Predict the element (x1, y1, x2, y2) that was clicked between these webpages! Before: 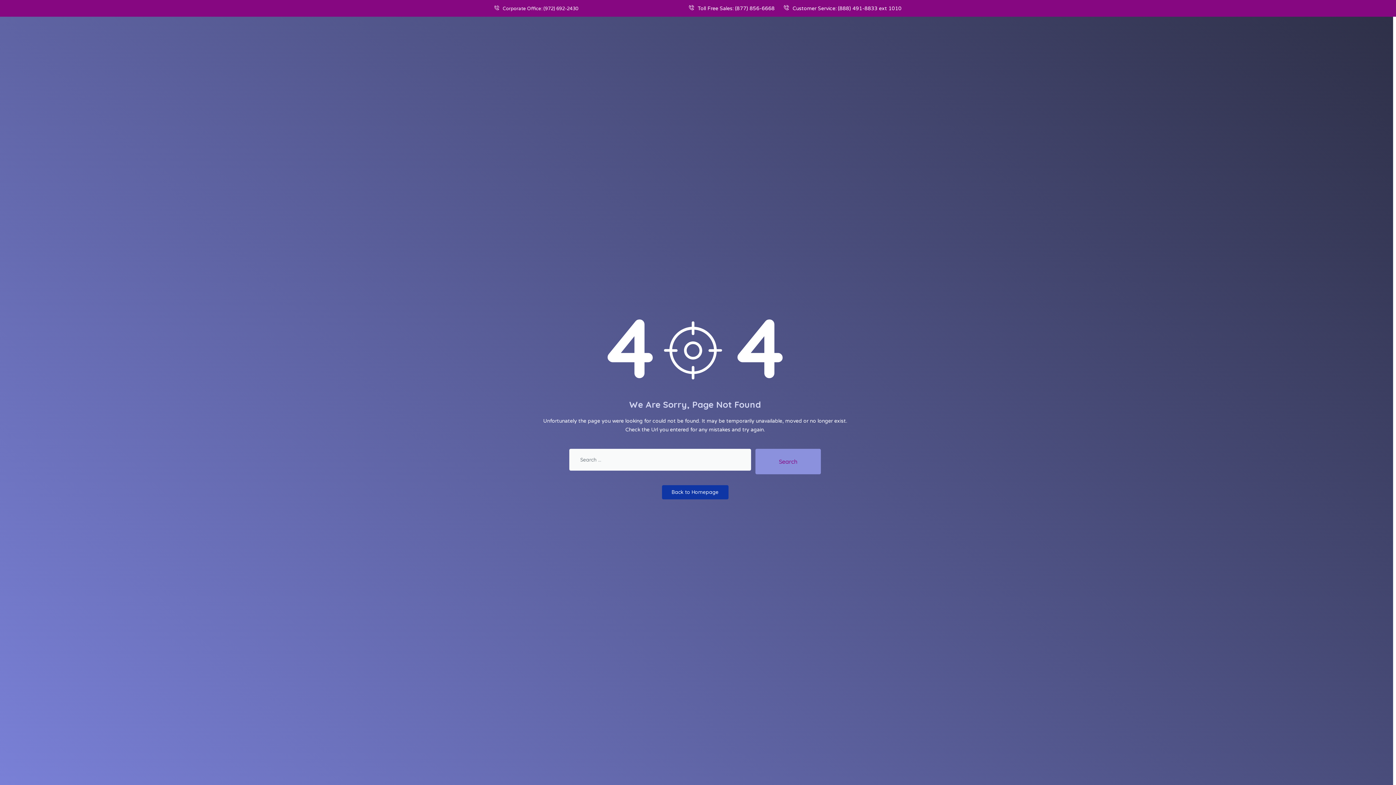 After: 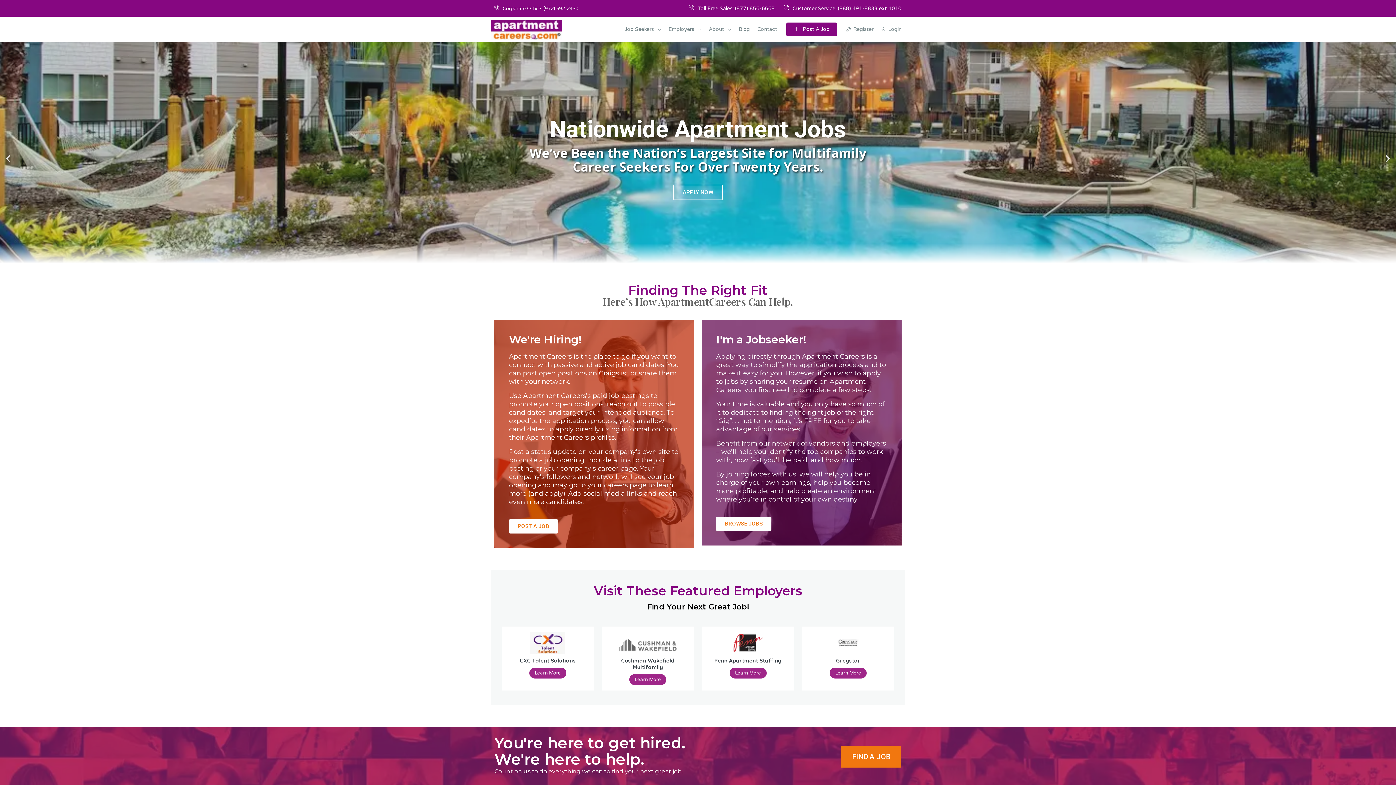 Action: label: Back to Homepage bbox: (662, 485, 728, 499)